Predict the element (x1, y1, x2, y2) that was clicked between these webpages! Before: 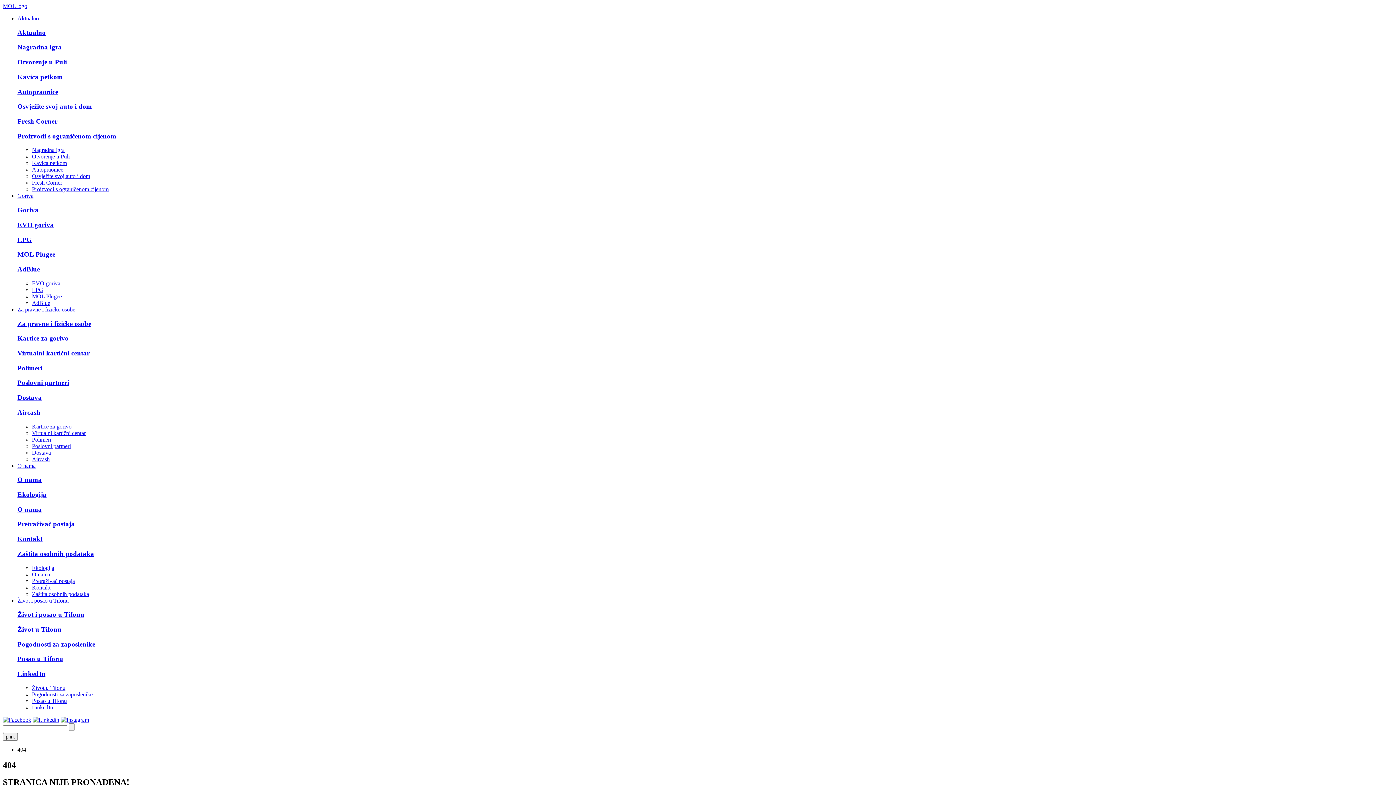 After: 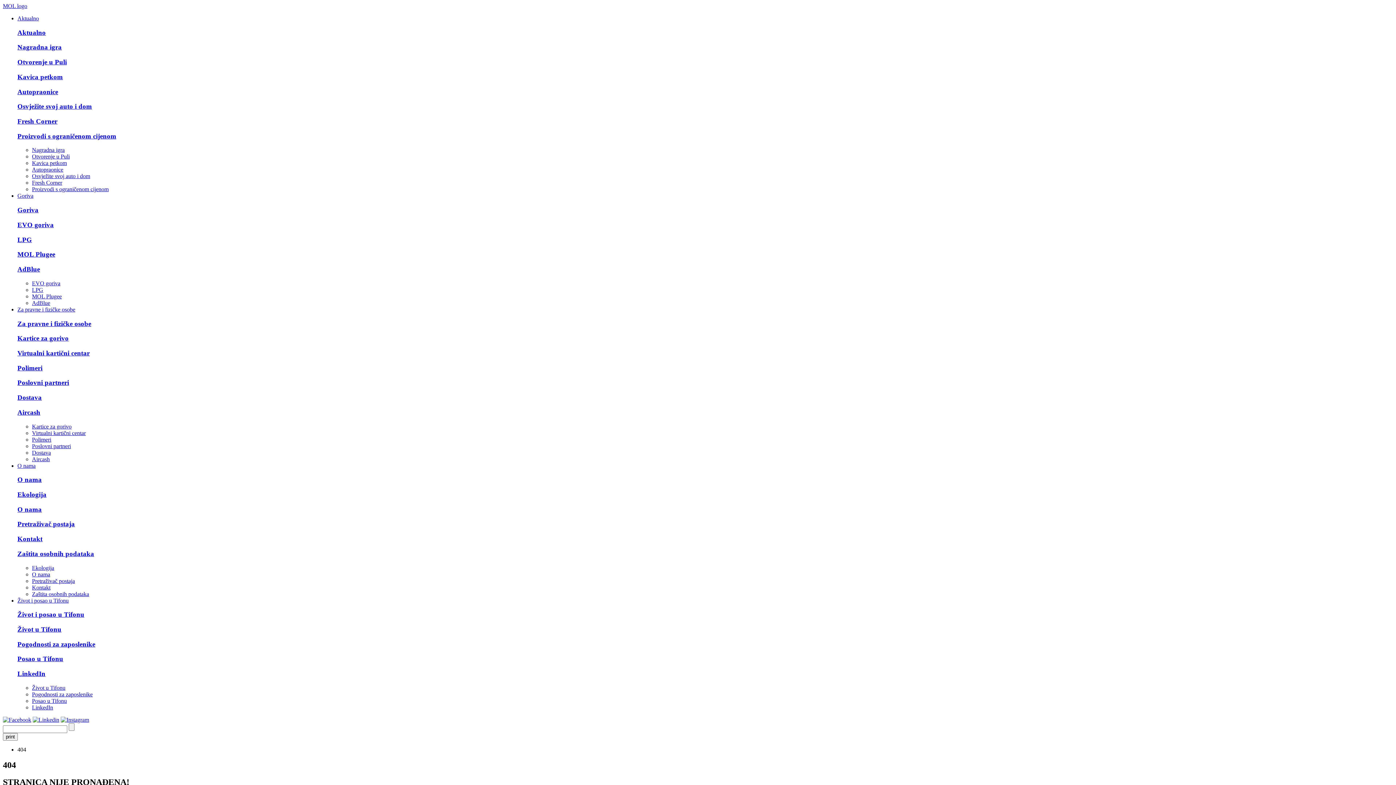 Action: bbox: (2, 717, 31, 723)